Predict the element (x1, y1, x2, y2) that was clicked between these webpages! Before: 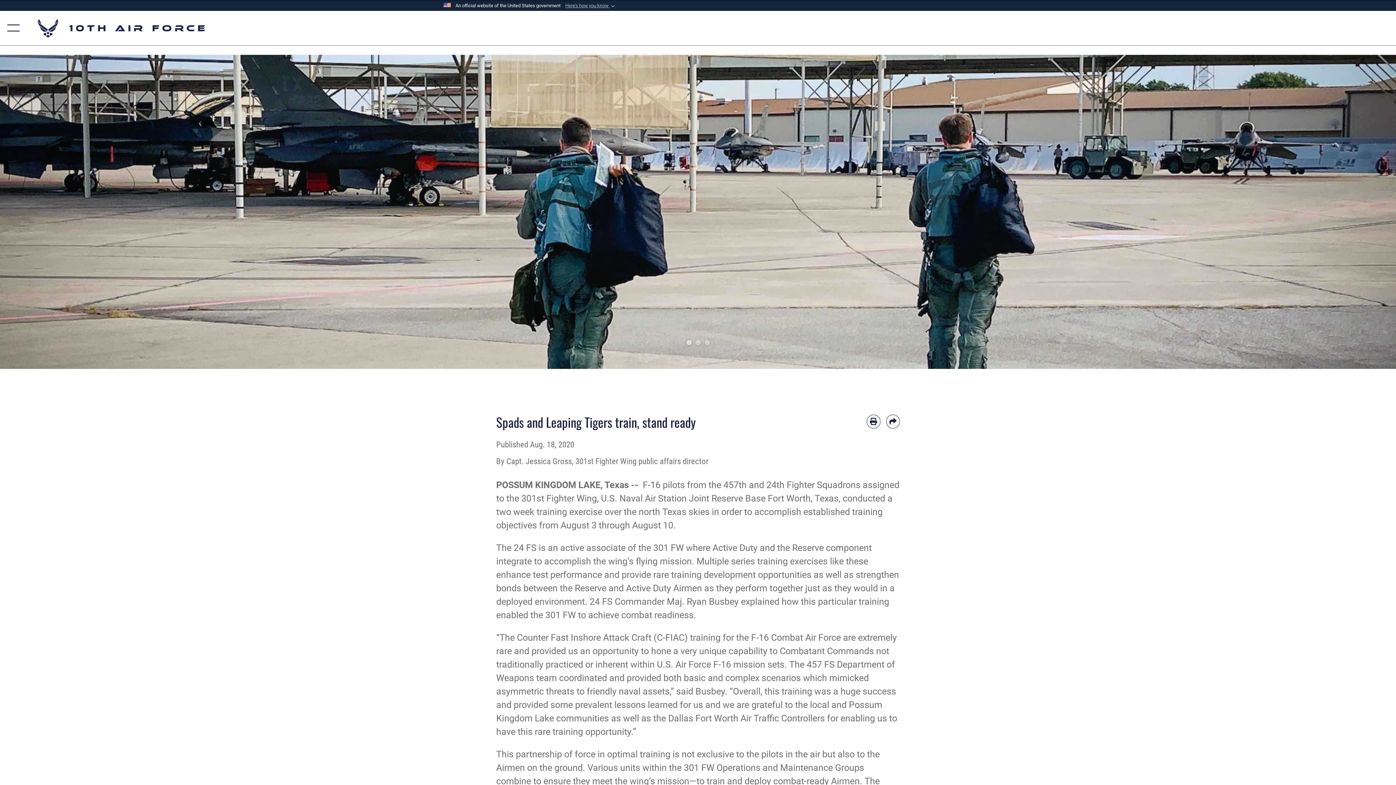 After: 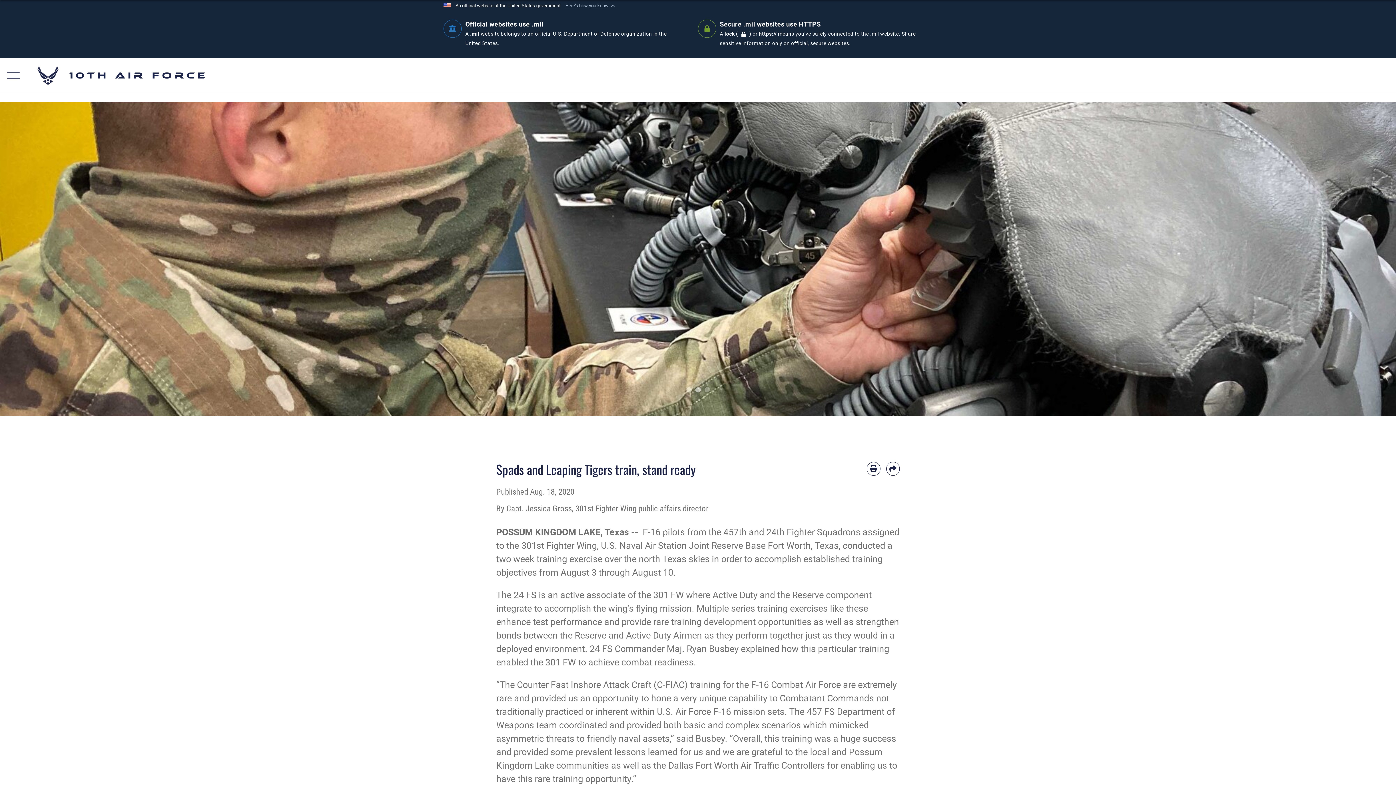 Action: label: Here's how you know  bbox: (565, 2, 616, 9)